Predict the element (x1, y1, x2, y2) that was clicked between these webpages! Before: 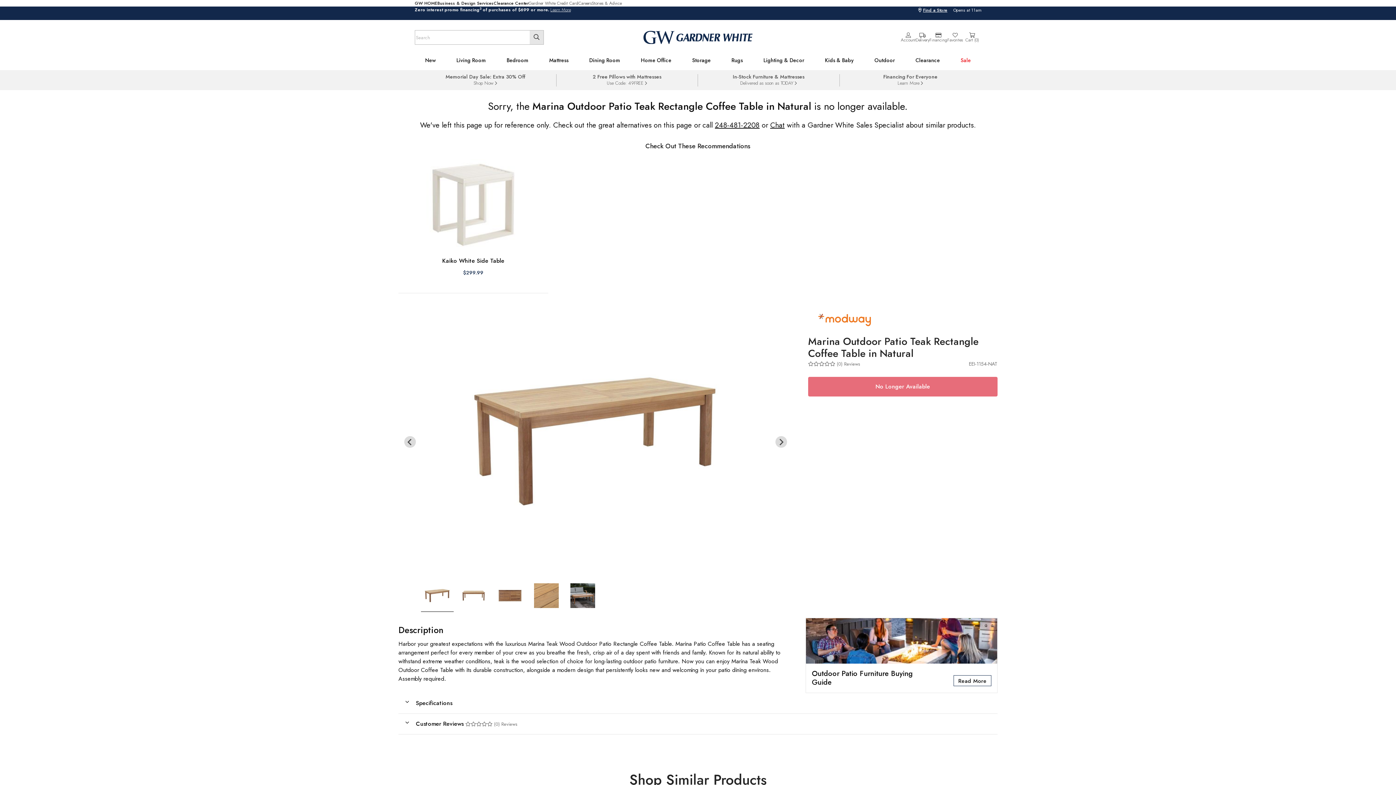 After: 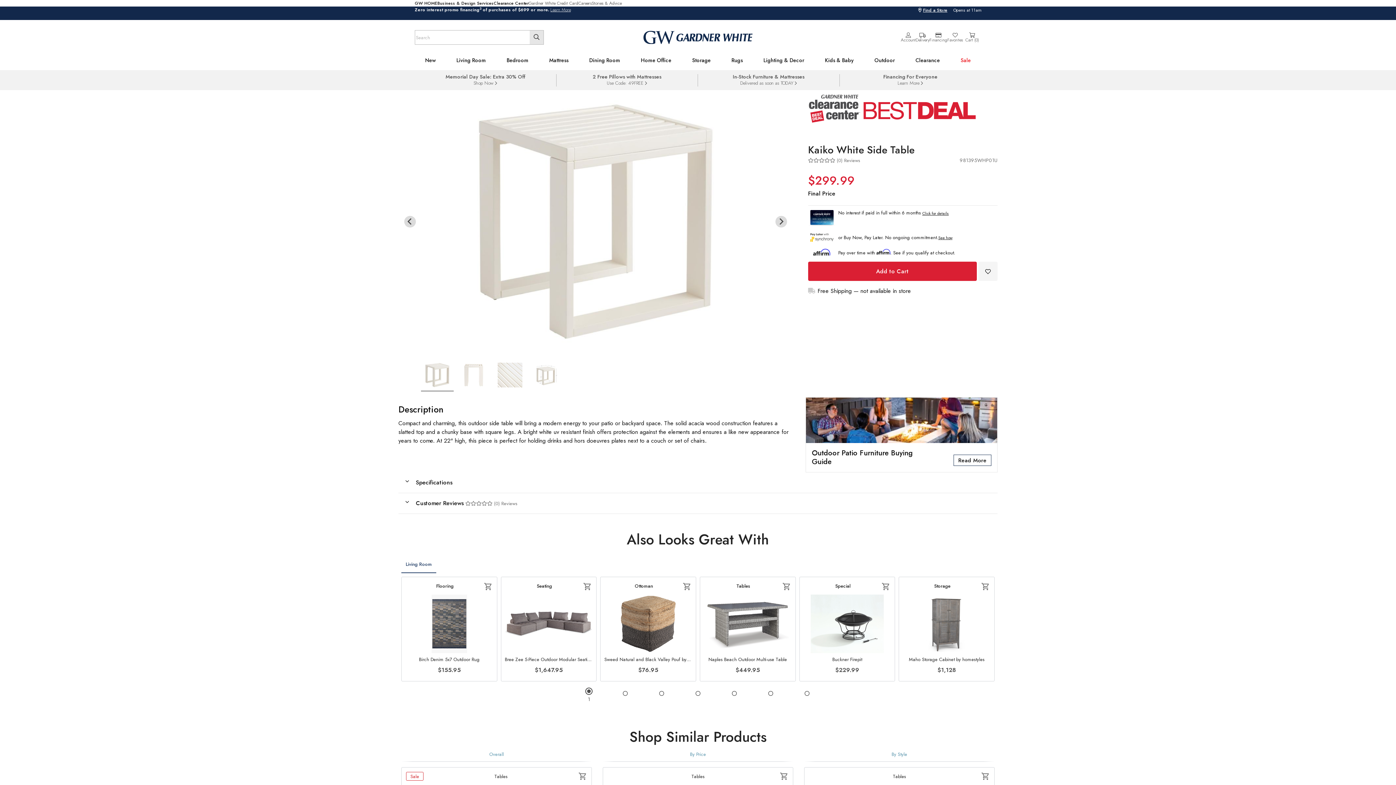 Action: bbox: (407, 256, 539, 265) label: Kaiko White Side Table